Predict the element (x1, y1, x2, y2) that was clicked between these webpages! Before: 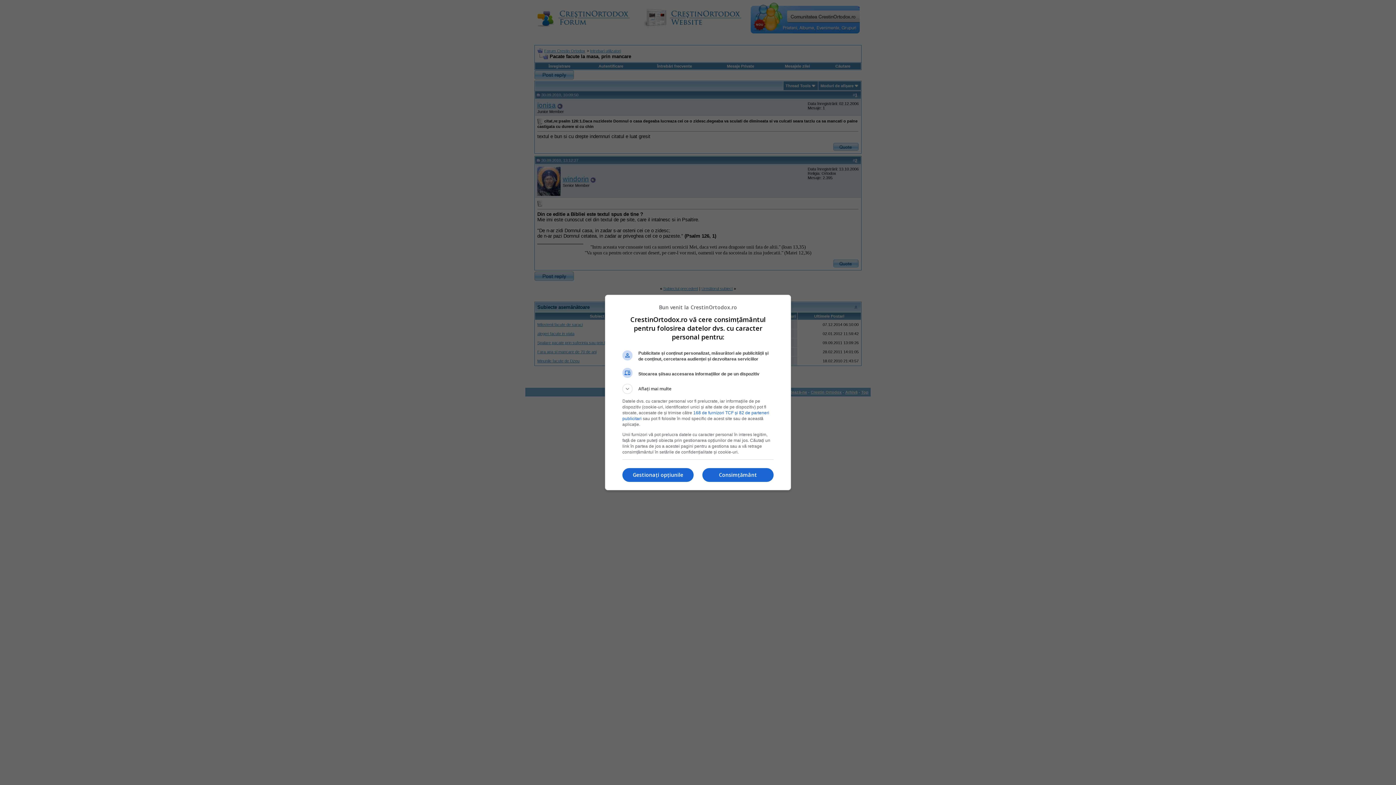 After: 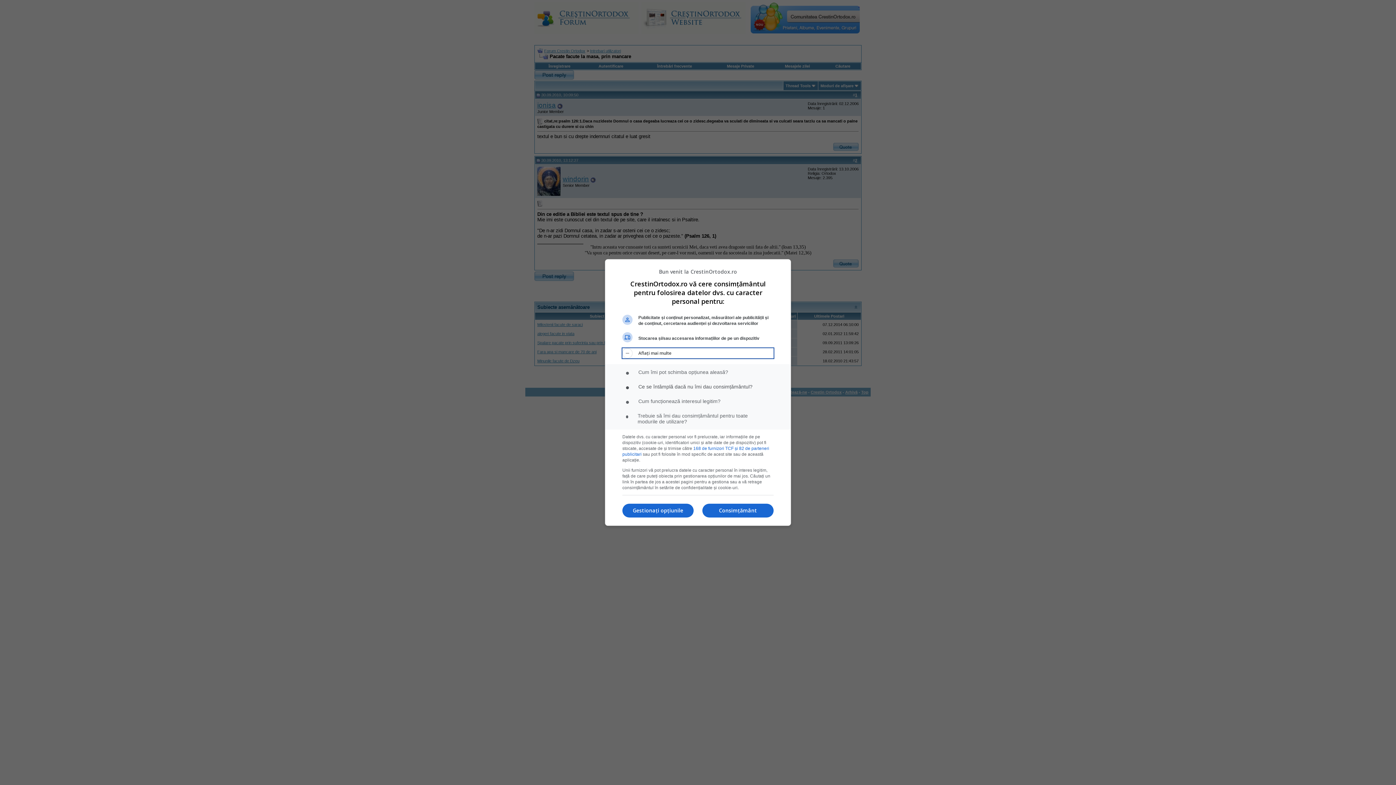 Action: label: Aflați mai multe bbox: (622, 384, 773, 394)